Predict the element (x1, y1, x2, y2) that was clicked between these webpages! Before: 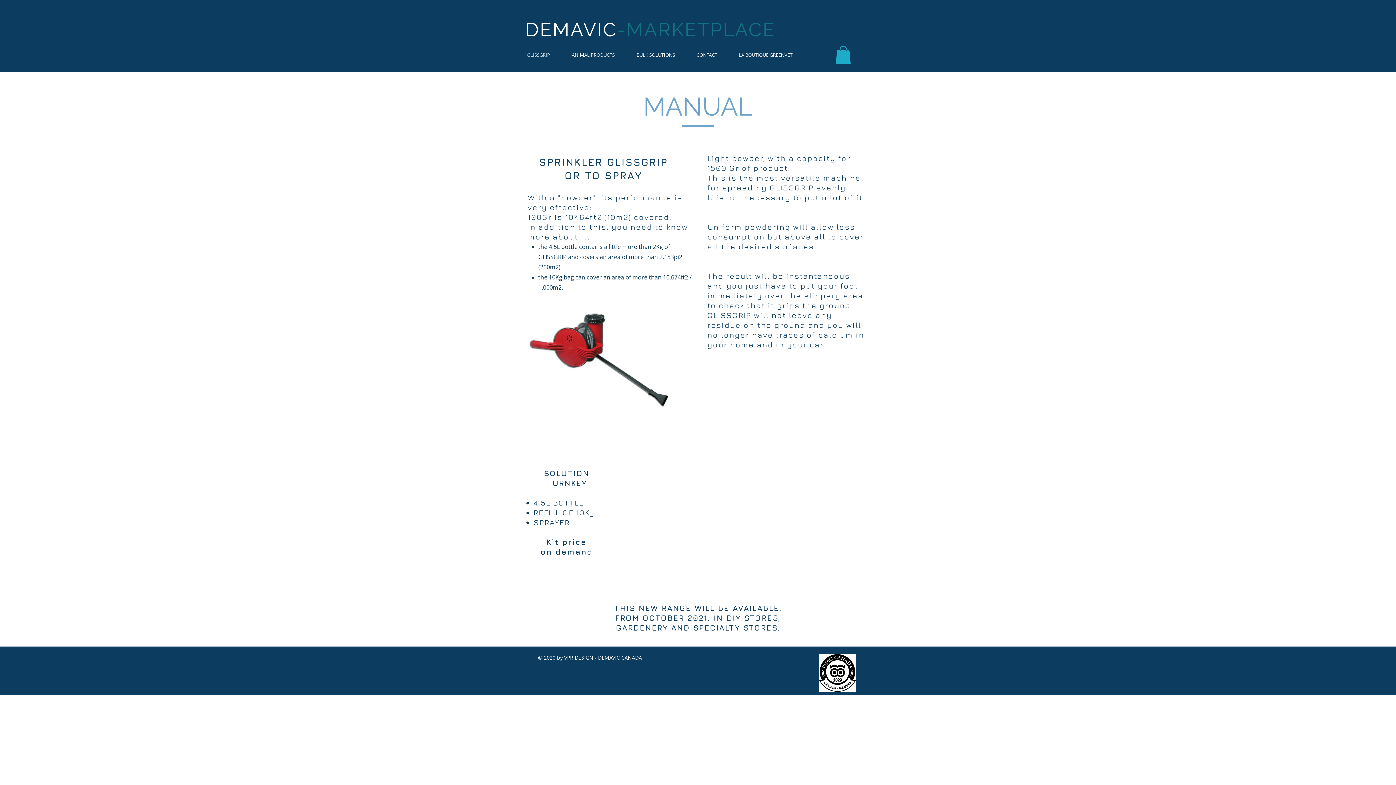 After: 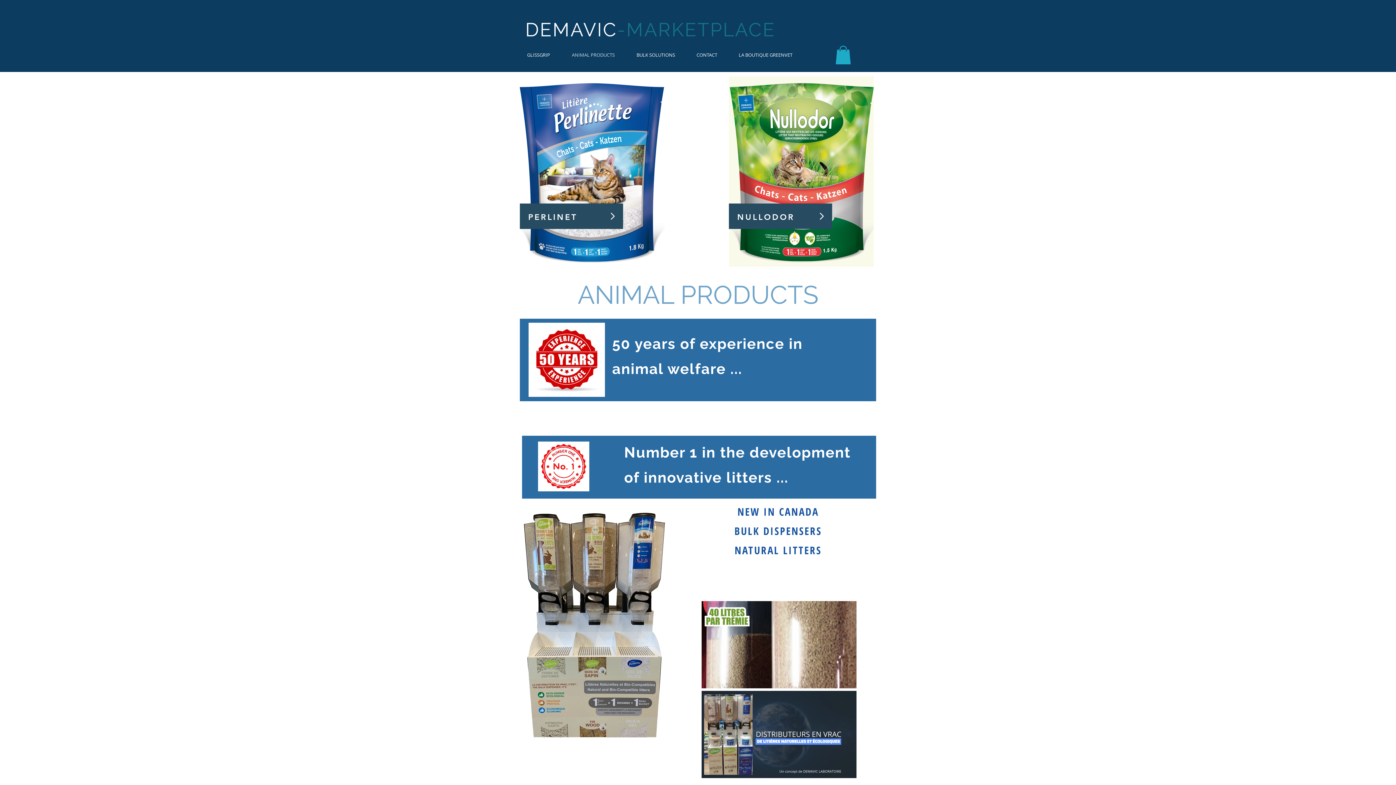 Action: label: ANIMAL PRODUCTS bbox: (564, 50, 629, 59)